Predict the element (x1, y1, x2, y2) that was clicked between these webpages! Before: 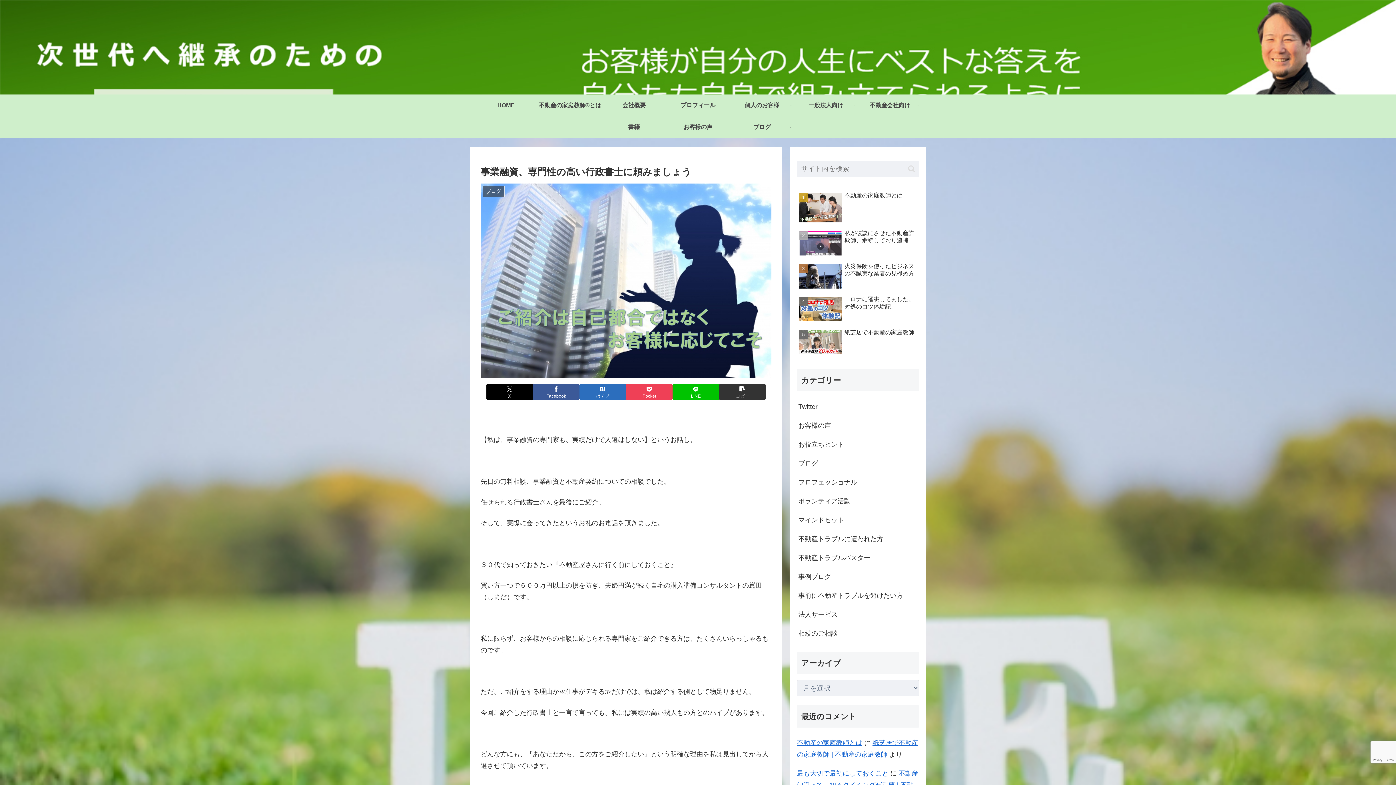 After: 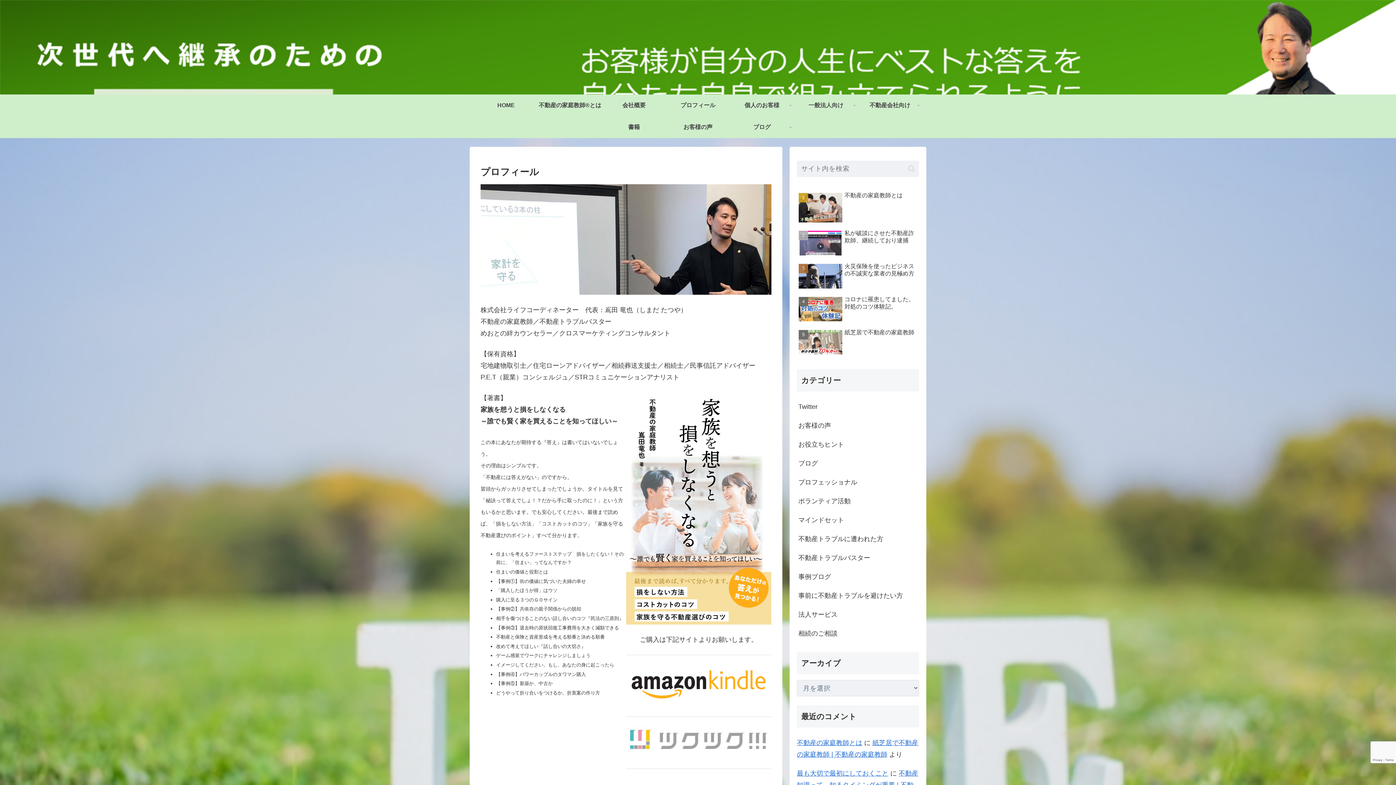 Action: label: プロフィール bbox: (666, 94, 730, 116)